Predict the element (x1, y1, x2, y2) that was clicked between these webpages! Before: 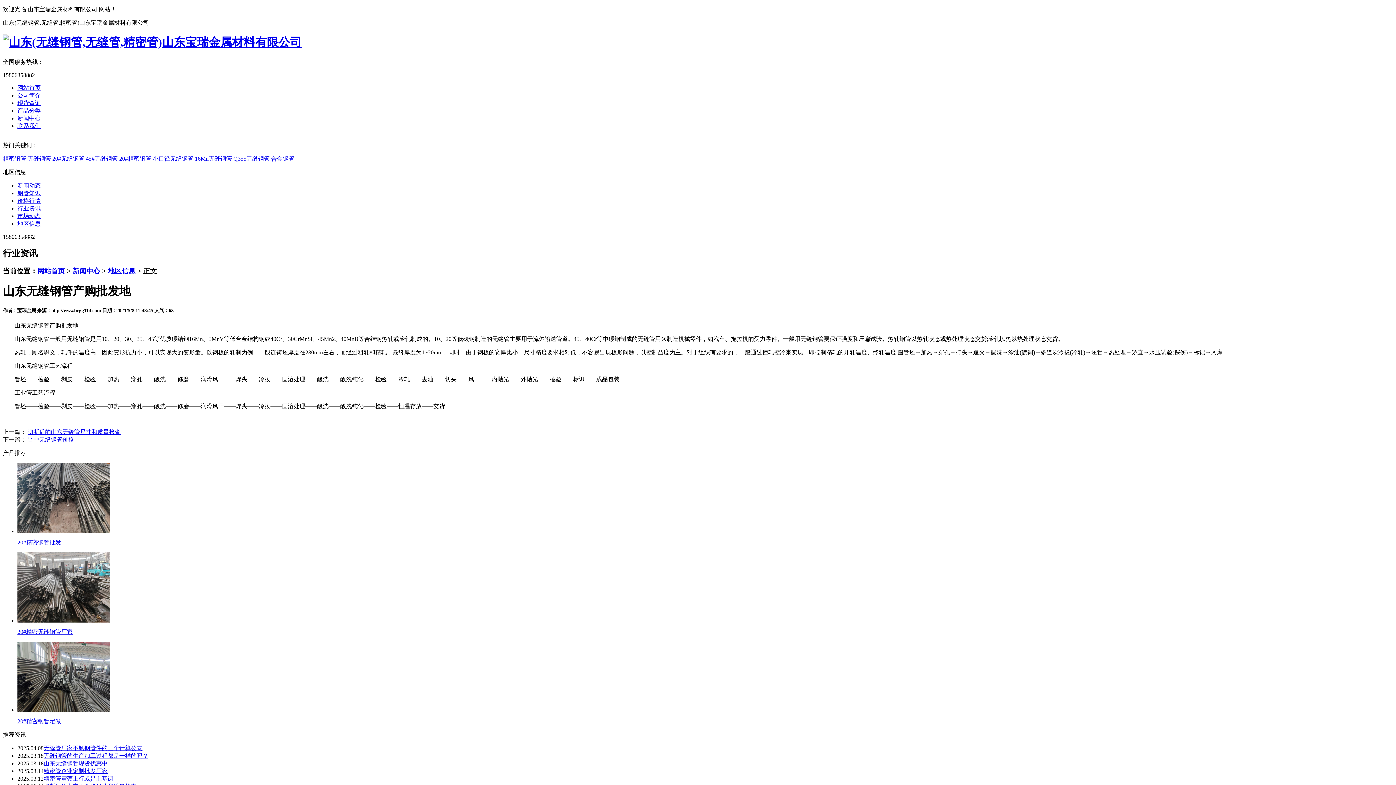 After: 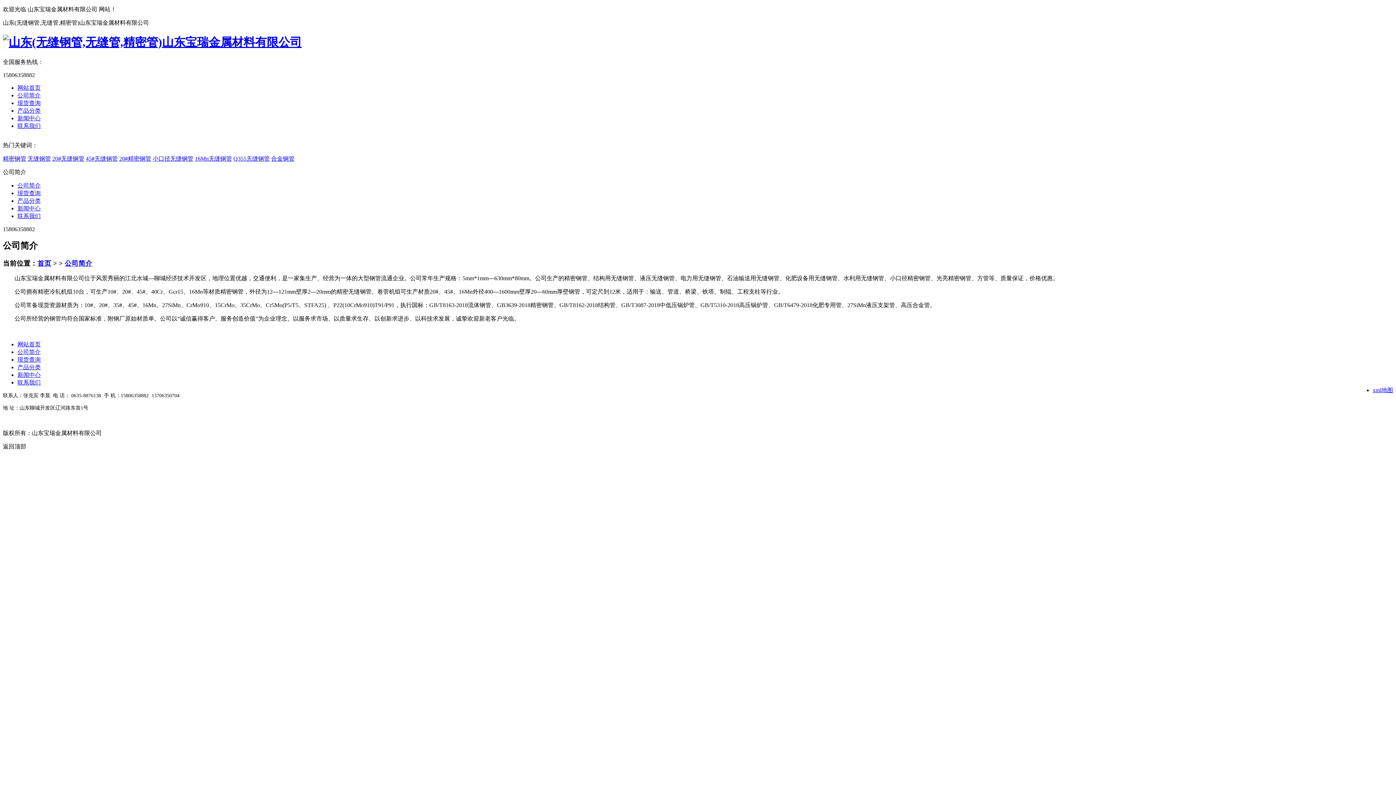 Action: bbox: (17, 92, 40, 98) label: 公司简介